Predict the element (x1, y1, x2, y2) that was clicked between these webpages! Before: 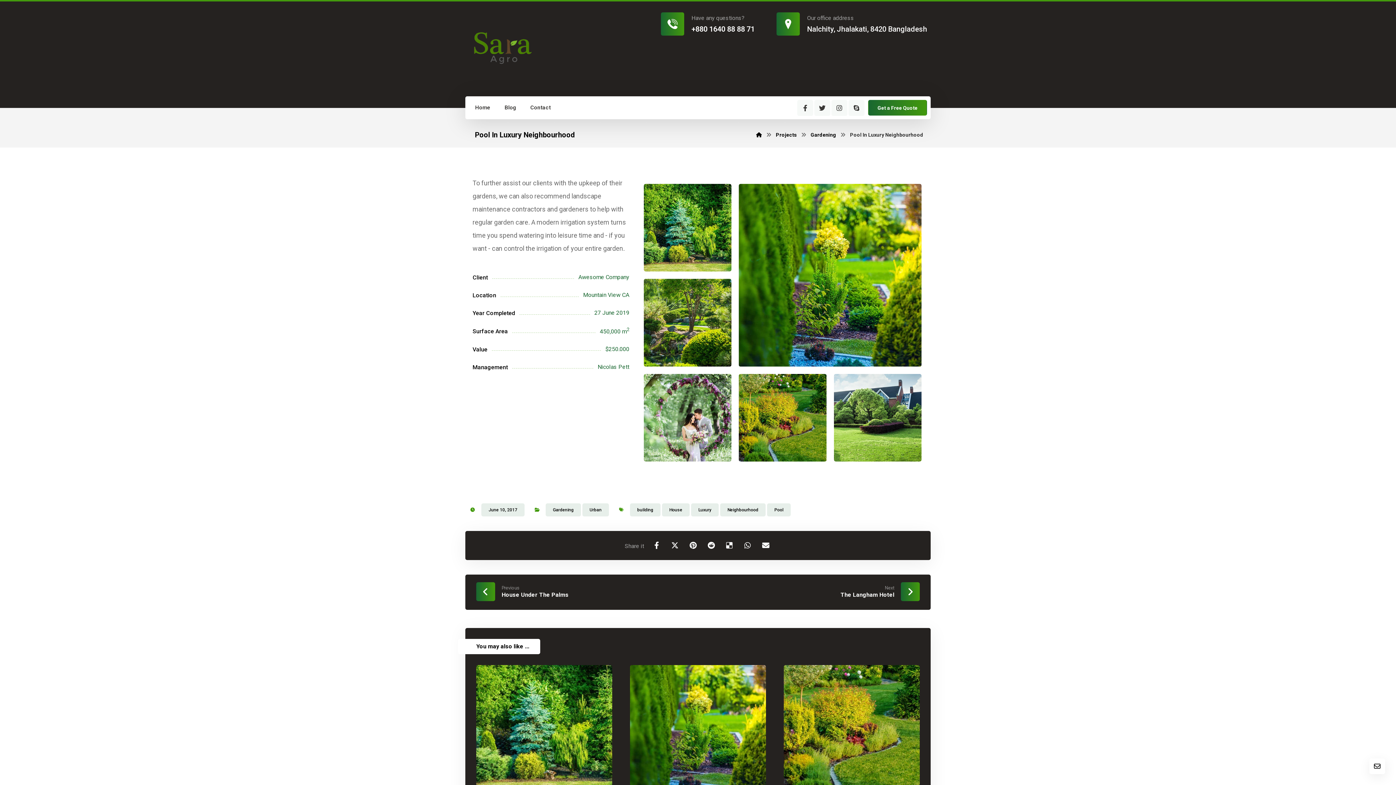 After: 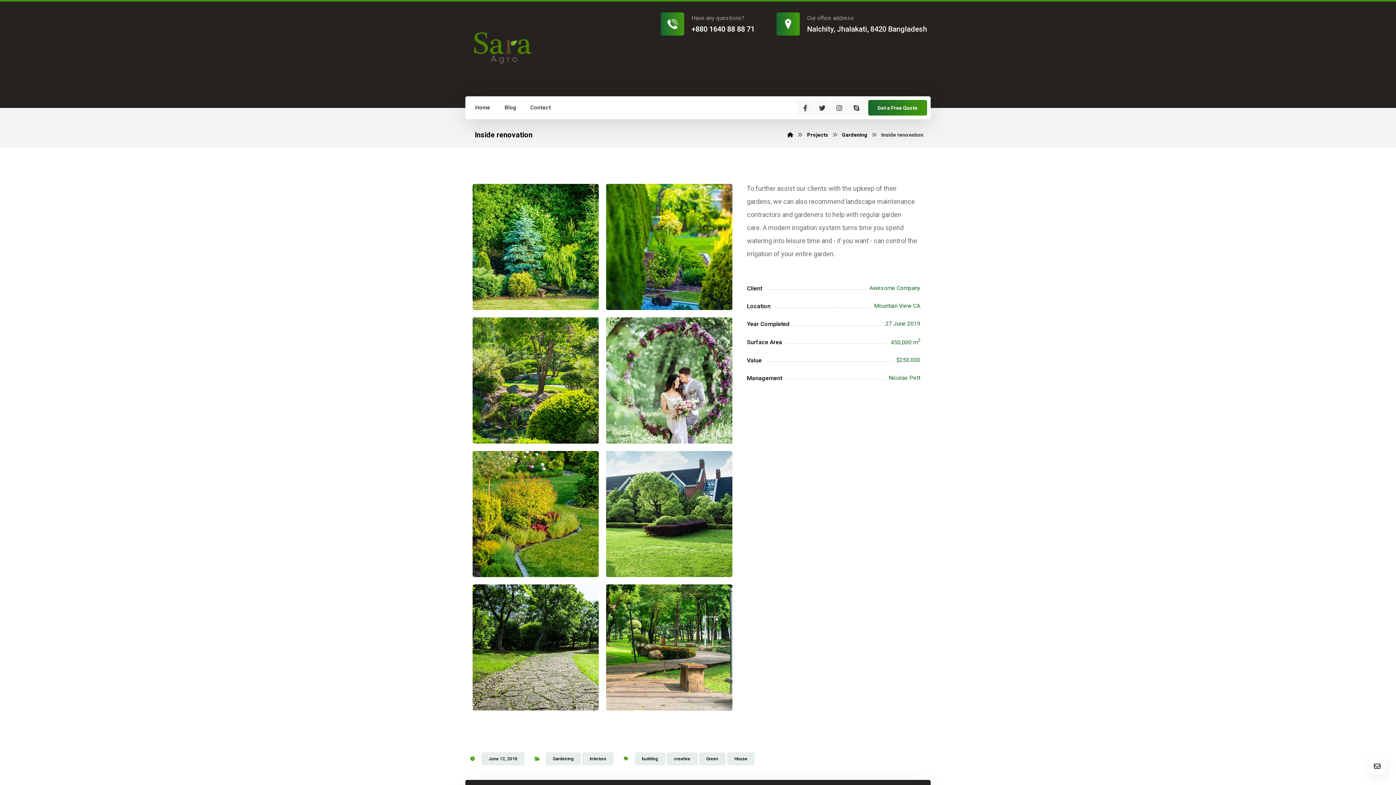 Action: bbox: (476, 665, 612, 786)